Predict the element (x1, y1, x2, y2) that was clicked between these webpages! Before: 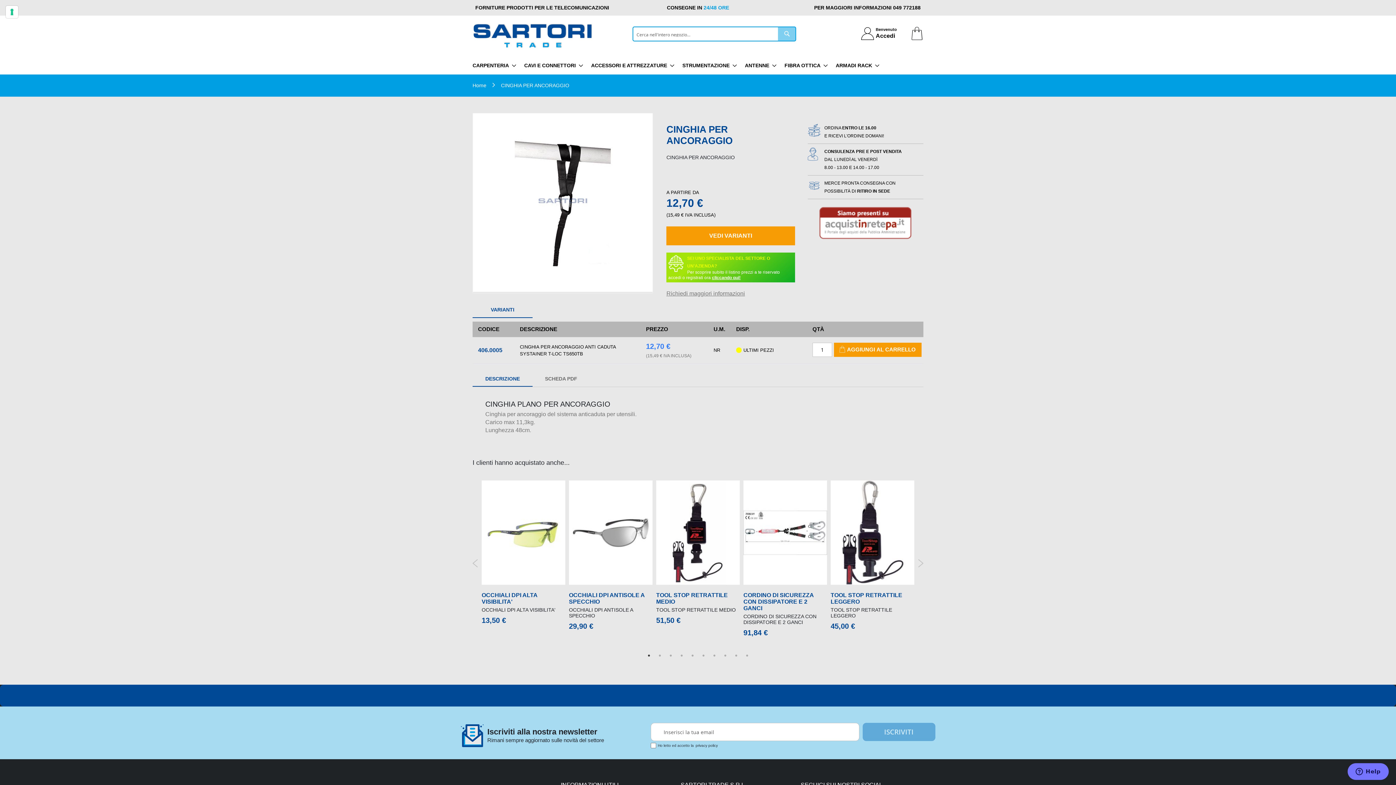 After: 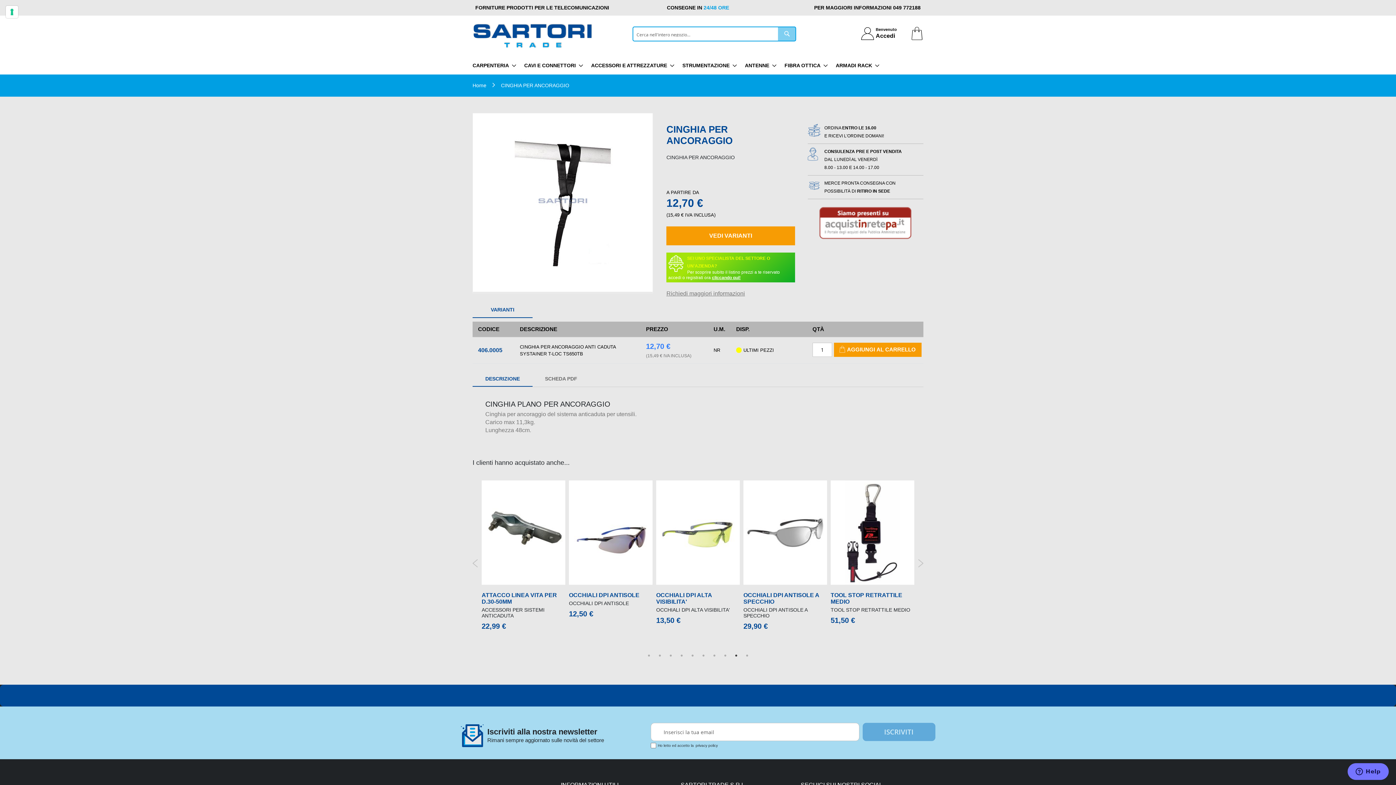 Action: bbox: (732, 652, 740, 659) label: 9 of 2